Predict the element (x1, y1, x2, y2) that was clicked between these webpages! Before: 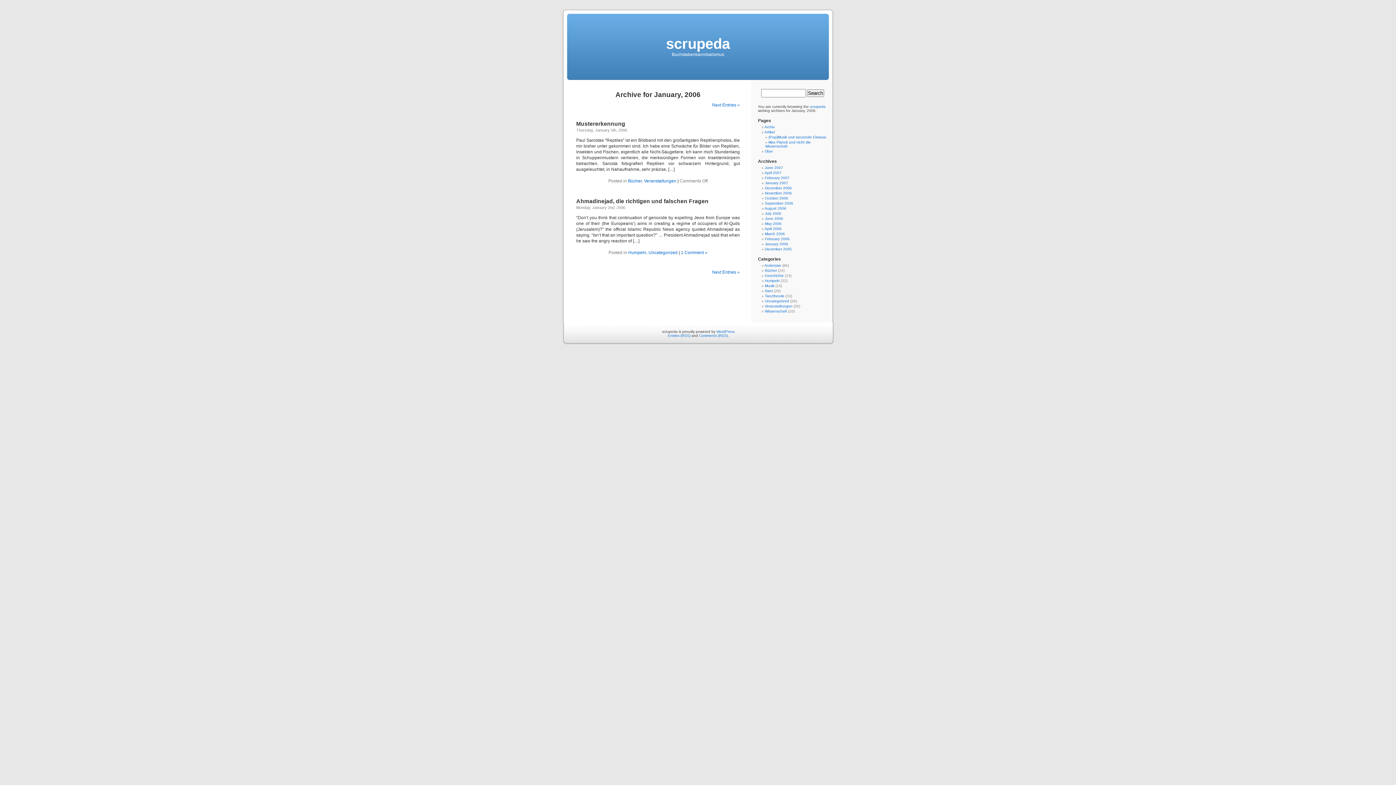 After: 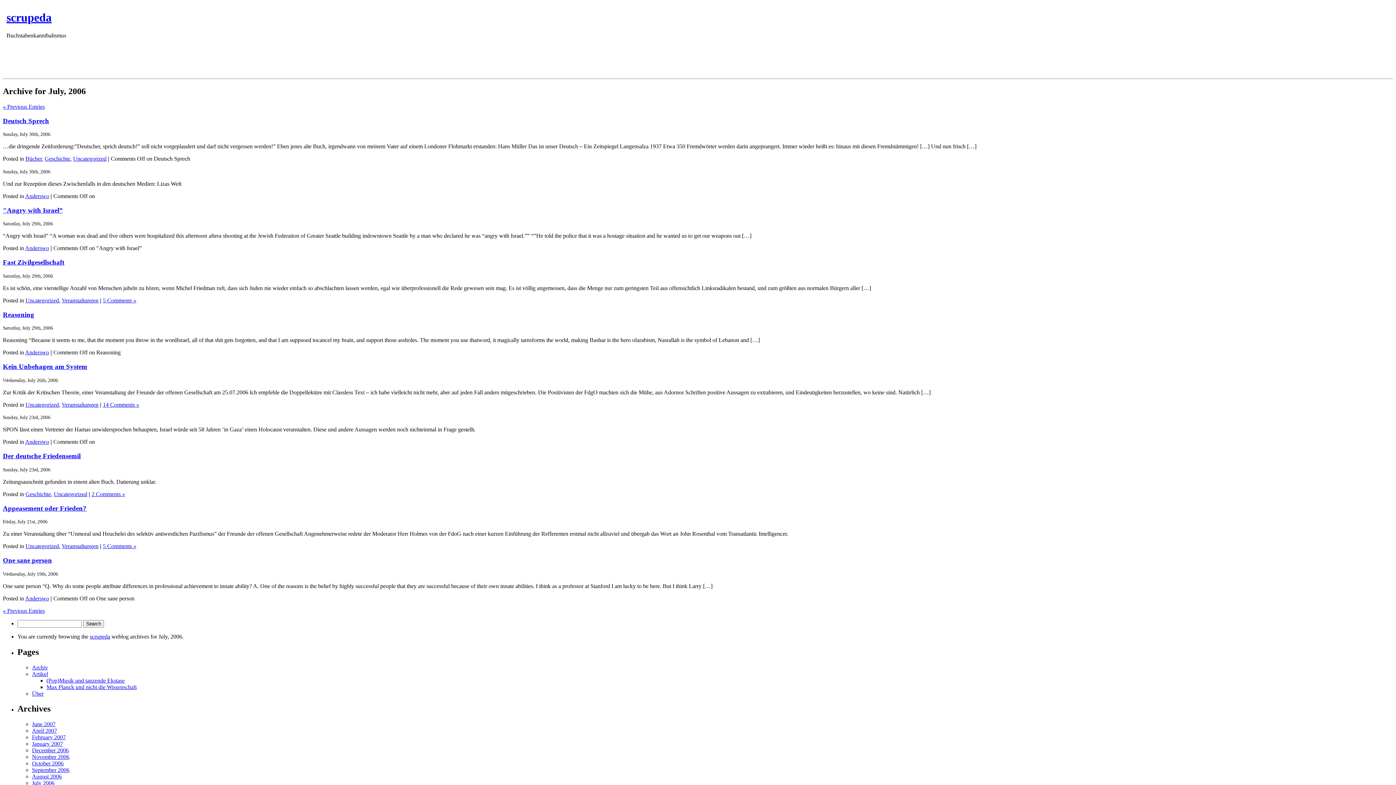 Action: bbox: (765, 211, 781, 215) label: July 2006